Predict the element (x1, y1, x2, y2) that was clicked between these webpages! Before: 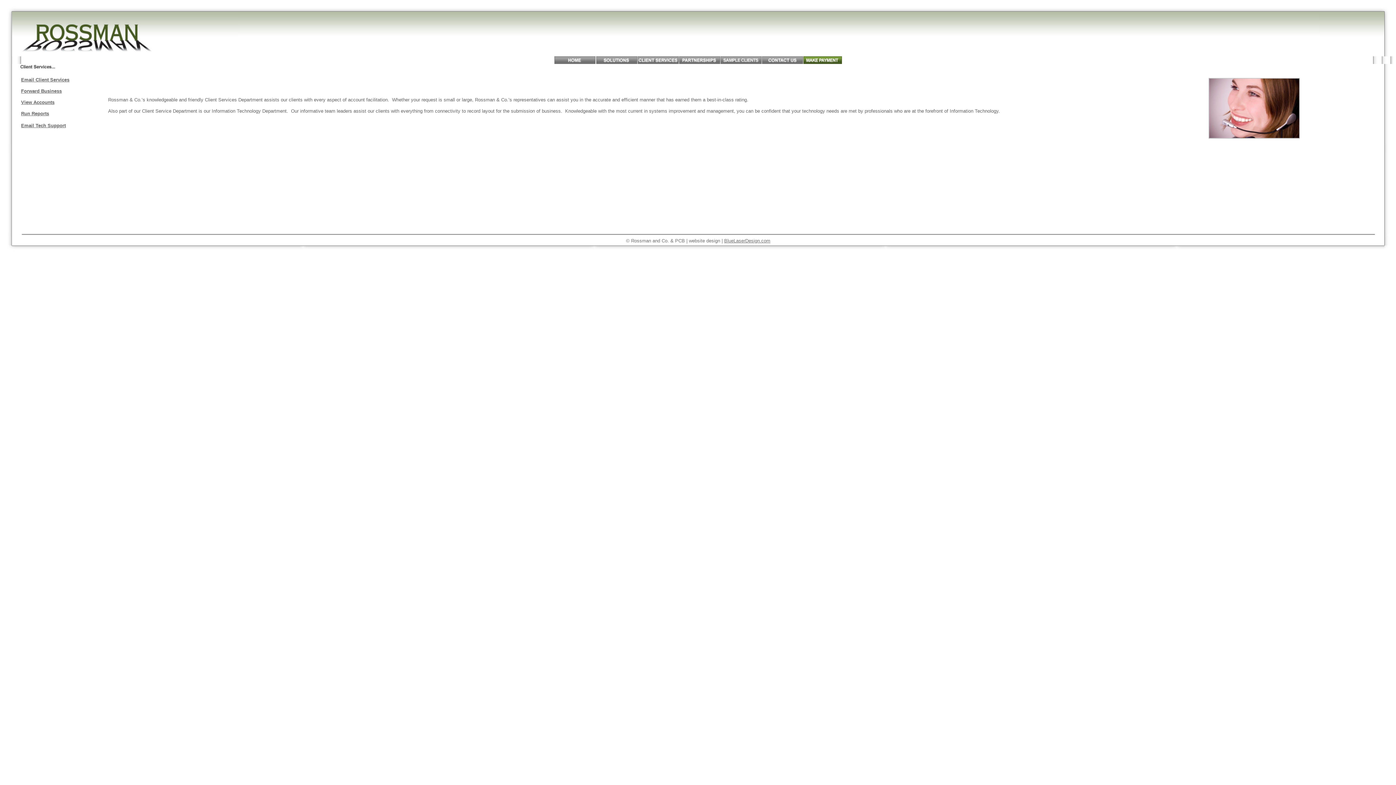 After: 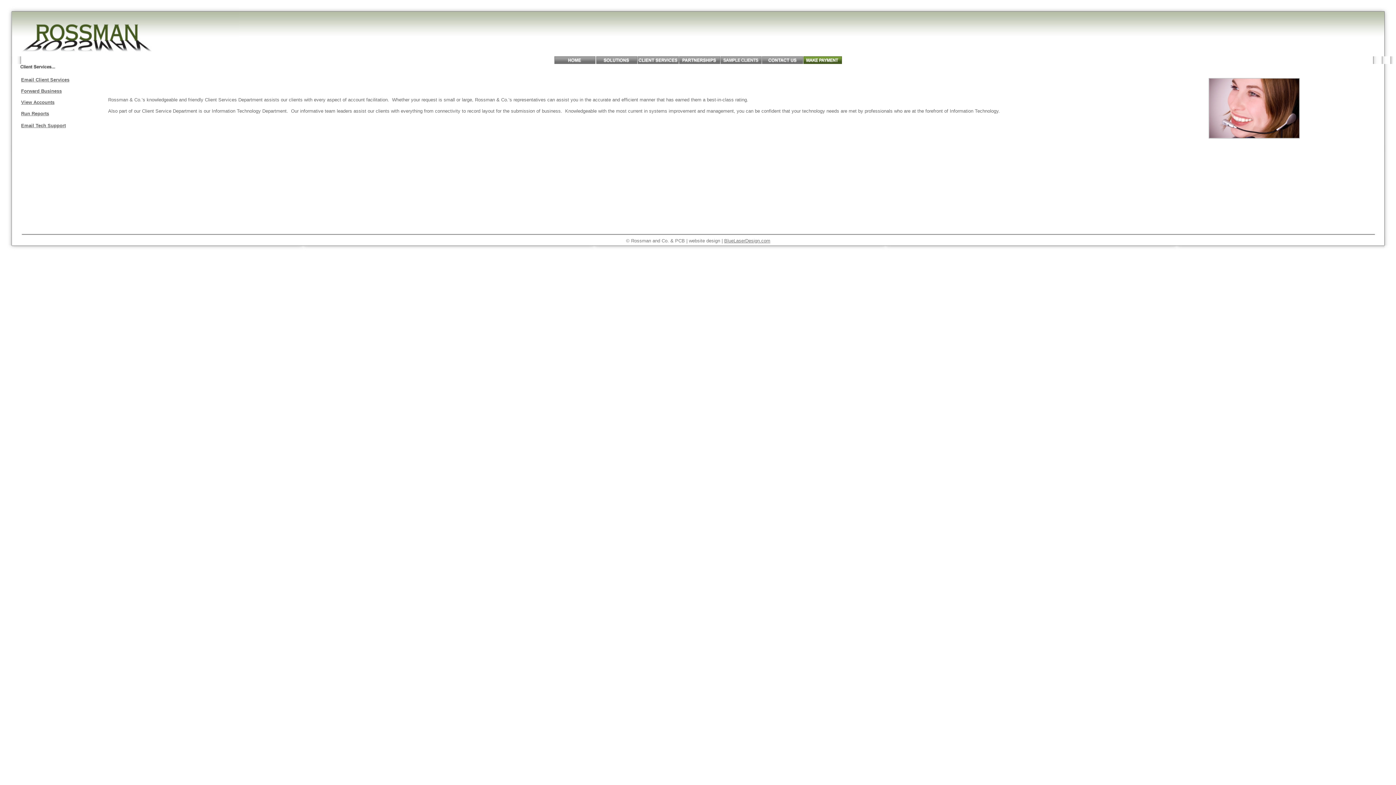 Action: bbox: (637, 58, 678, 65)